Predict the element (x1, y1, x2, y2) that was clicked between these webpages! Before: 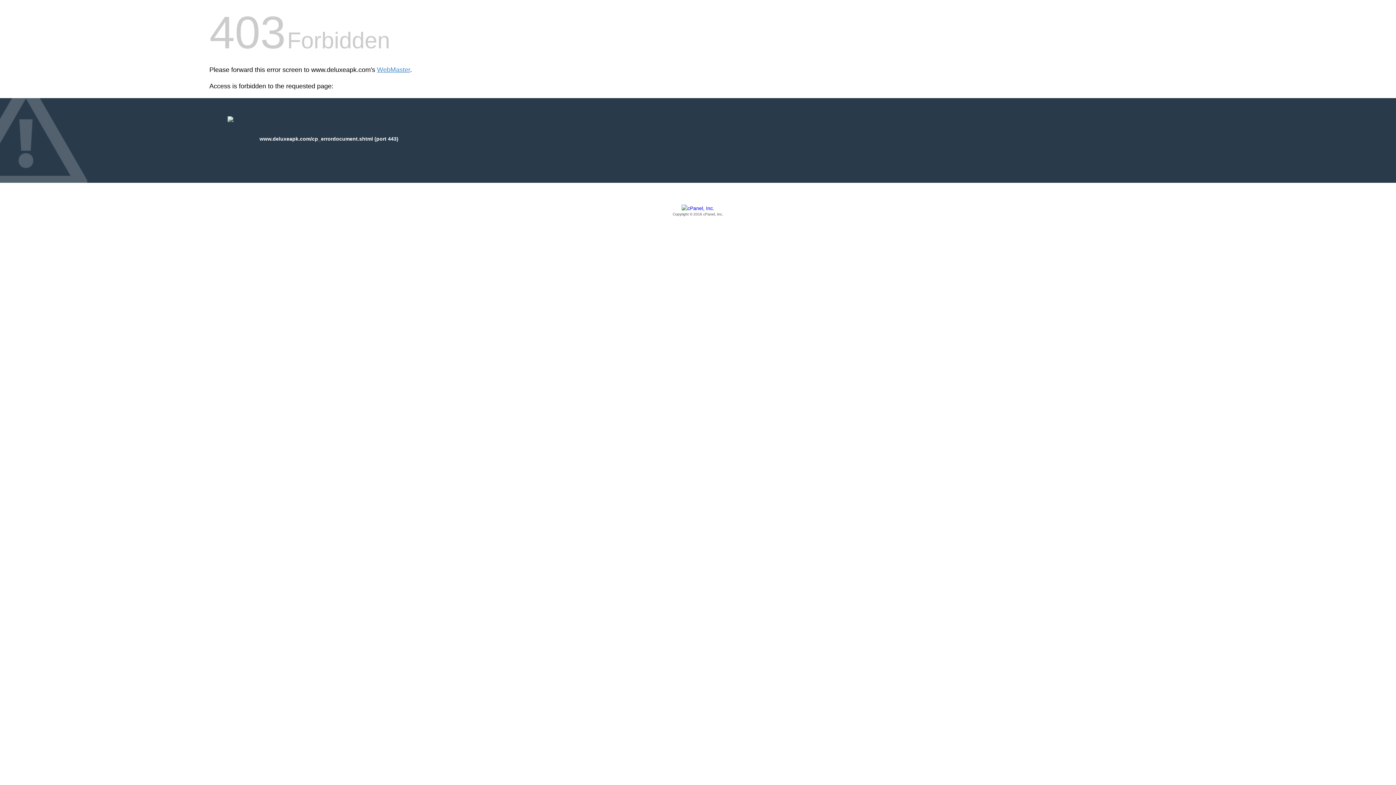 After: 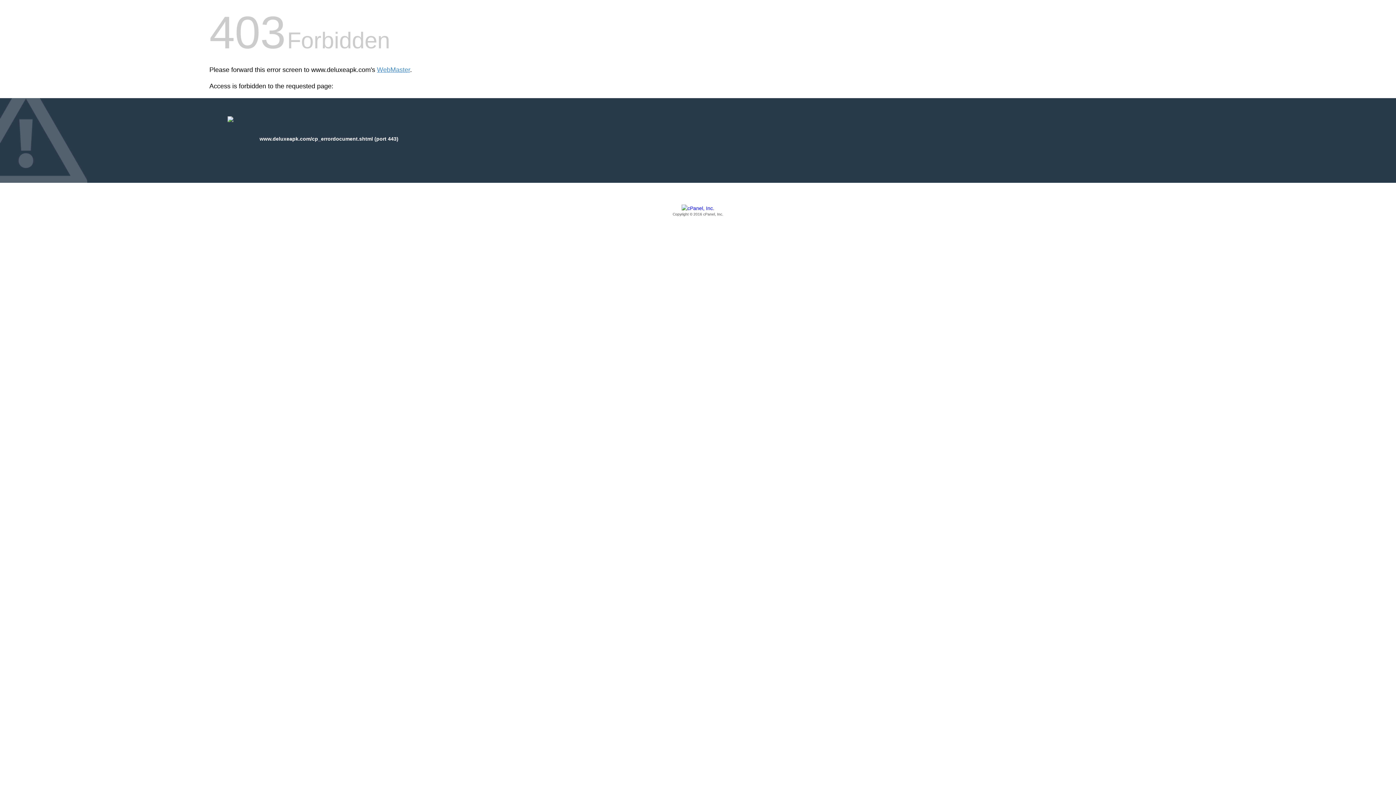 Action: label: Copyright © 2016 cPanel, Inc. bbox: (209, 205, 1186, 217)